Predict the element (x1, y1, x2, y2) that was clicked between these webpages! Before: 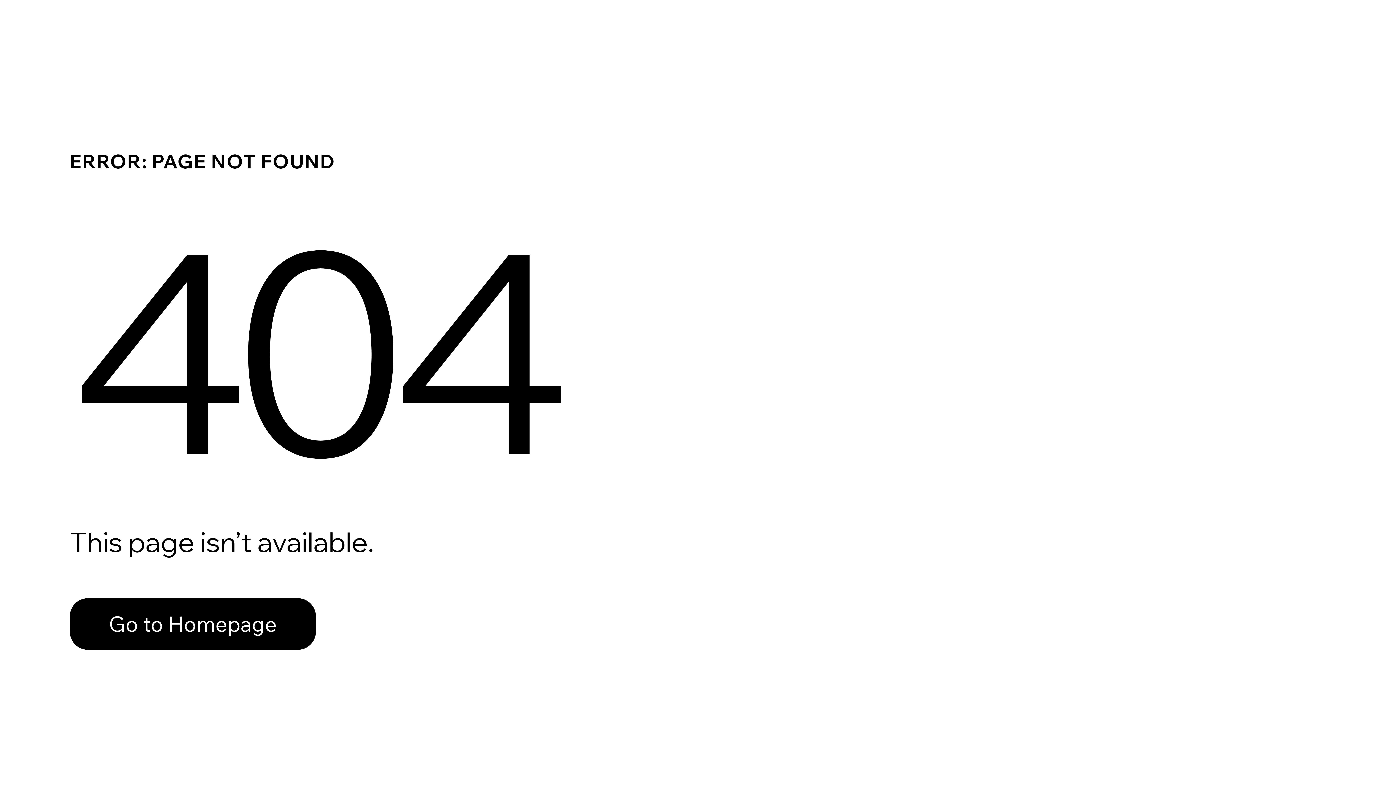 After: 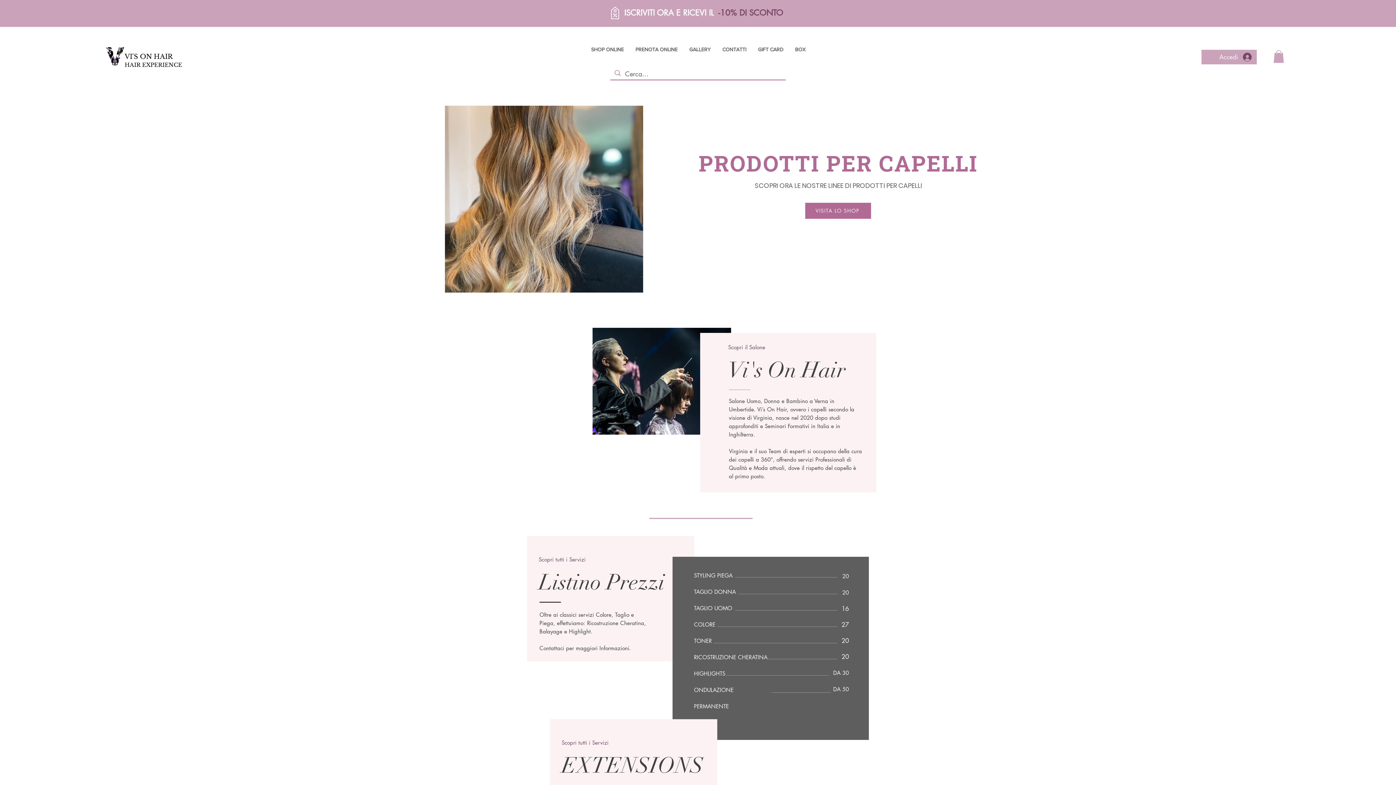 Action: label: Go to Homepage bbox: (69, 582, 768, 659)